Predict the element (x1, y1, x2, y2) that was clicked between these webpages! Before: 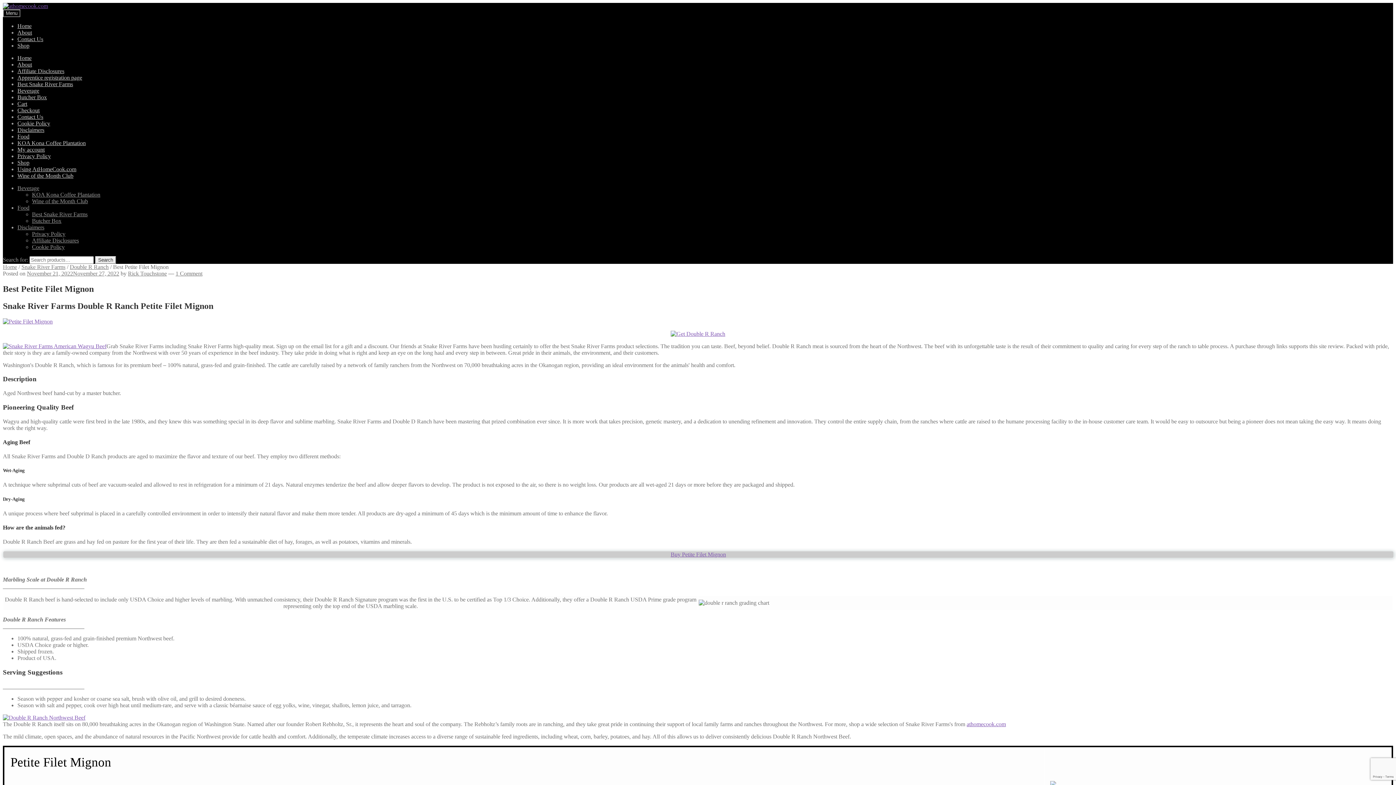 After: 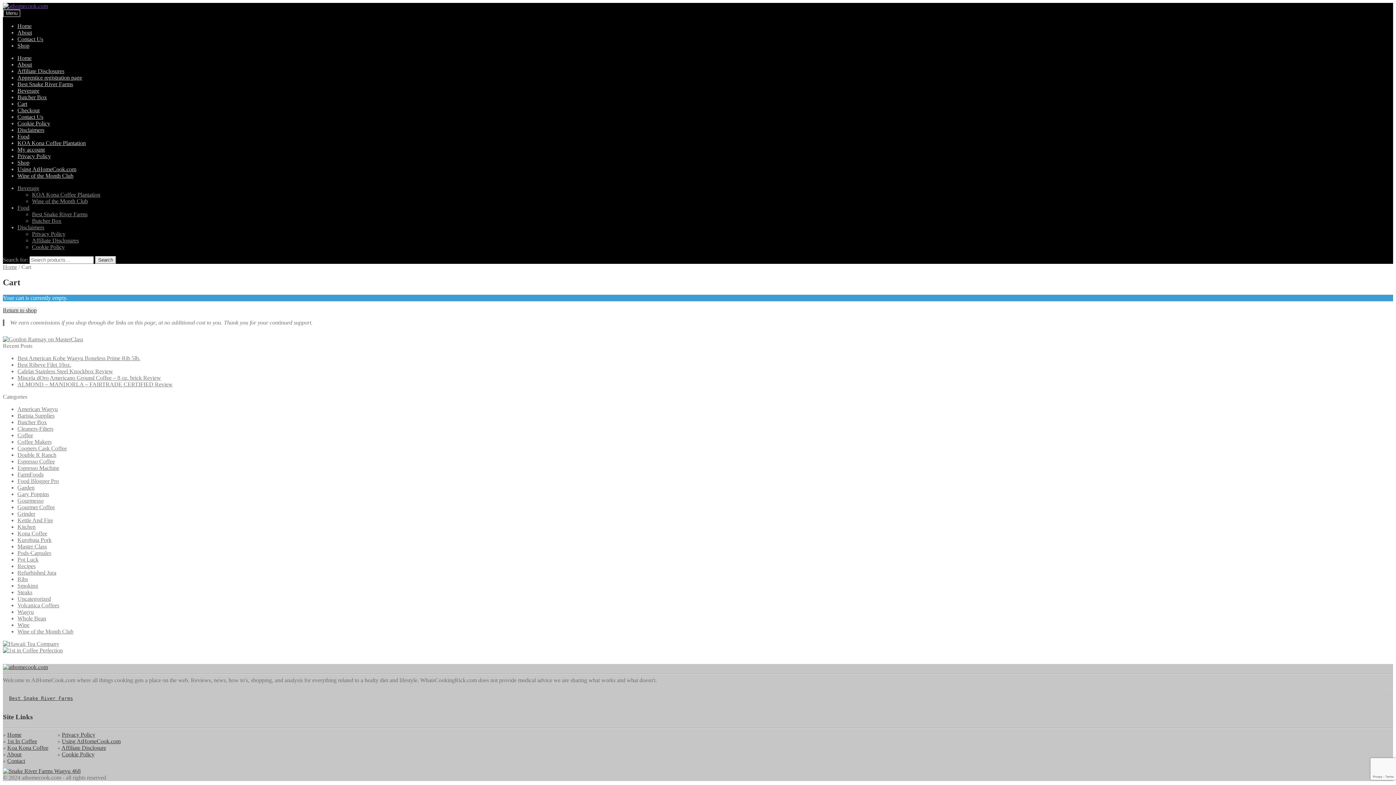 Action: label: Cart bbox: (17, 100, 27, 106)